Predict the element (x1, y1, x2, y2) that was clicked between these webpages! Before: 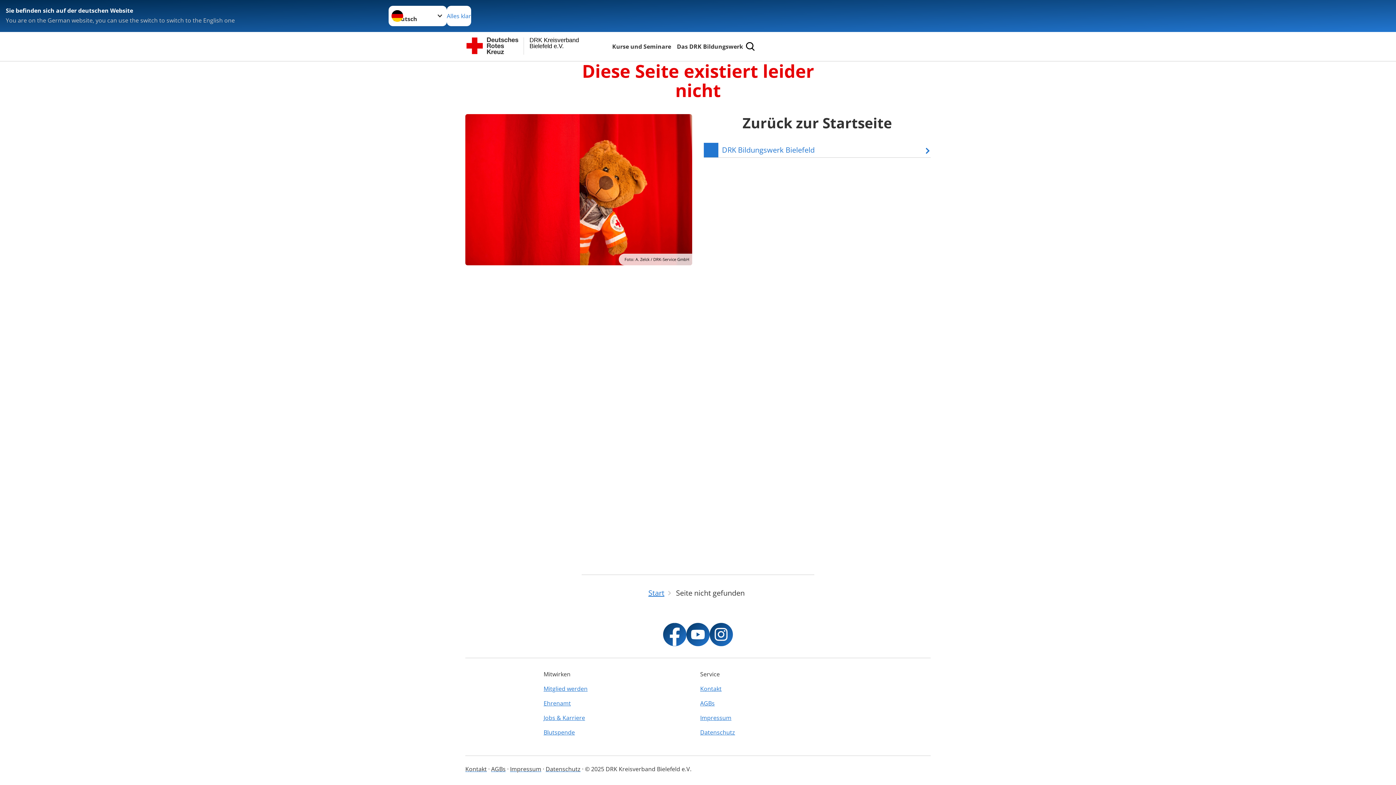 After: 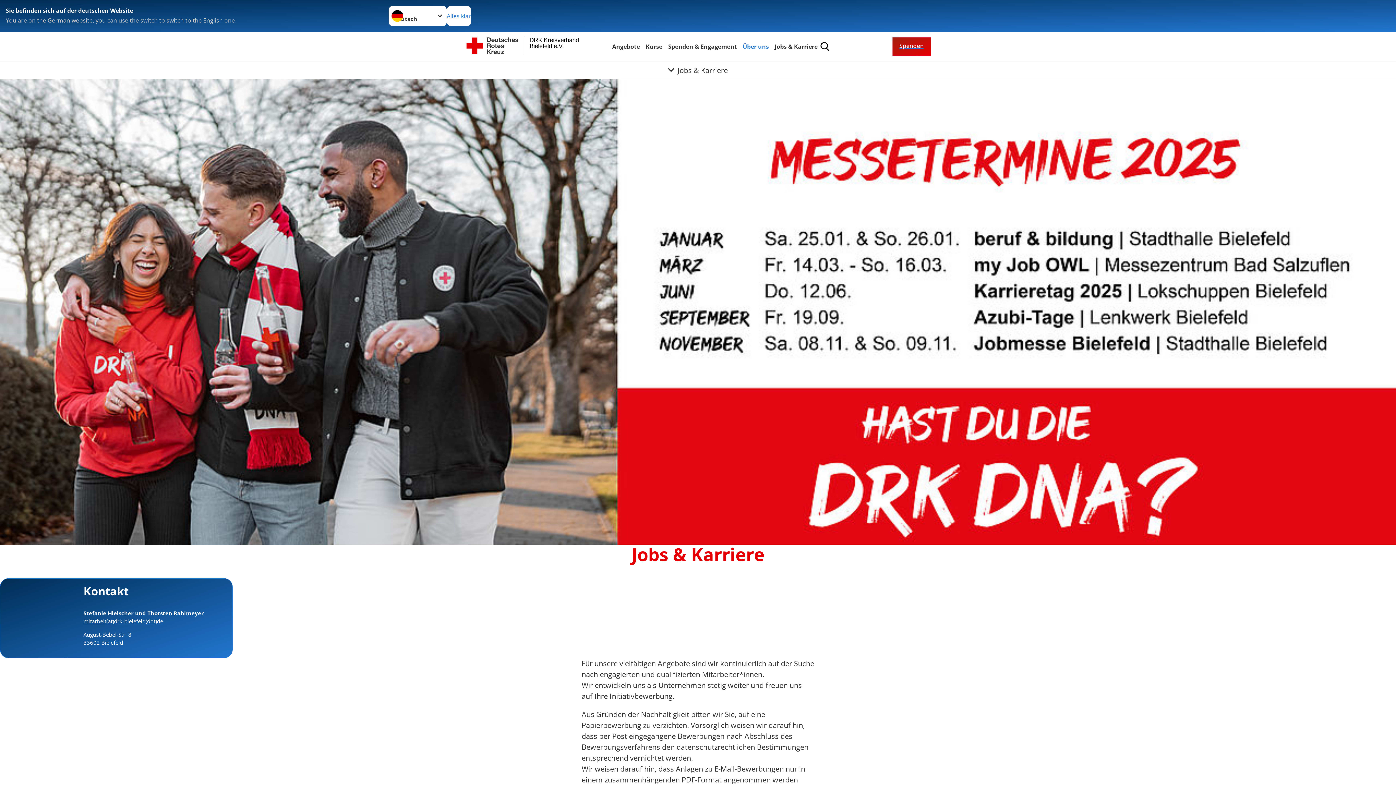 Action: bbox: (543, 710, 617, 725) label: Jobs & Karriere